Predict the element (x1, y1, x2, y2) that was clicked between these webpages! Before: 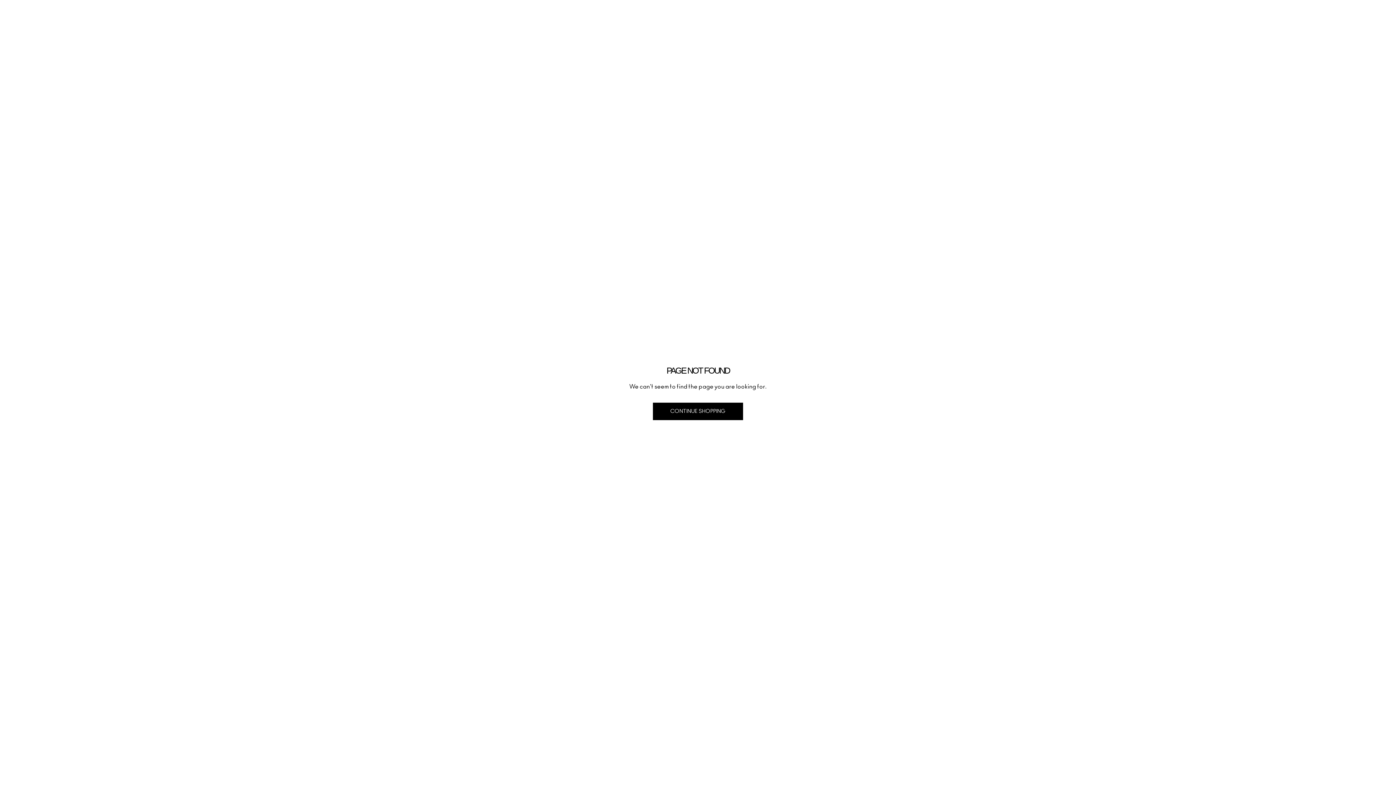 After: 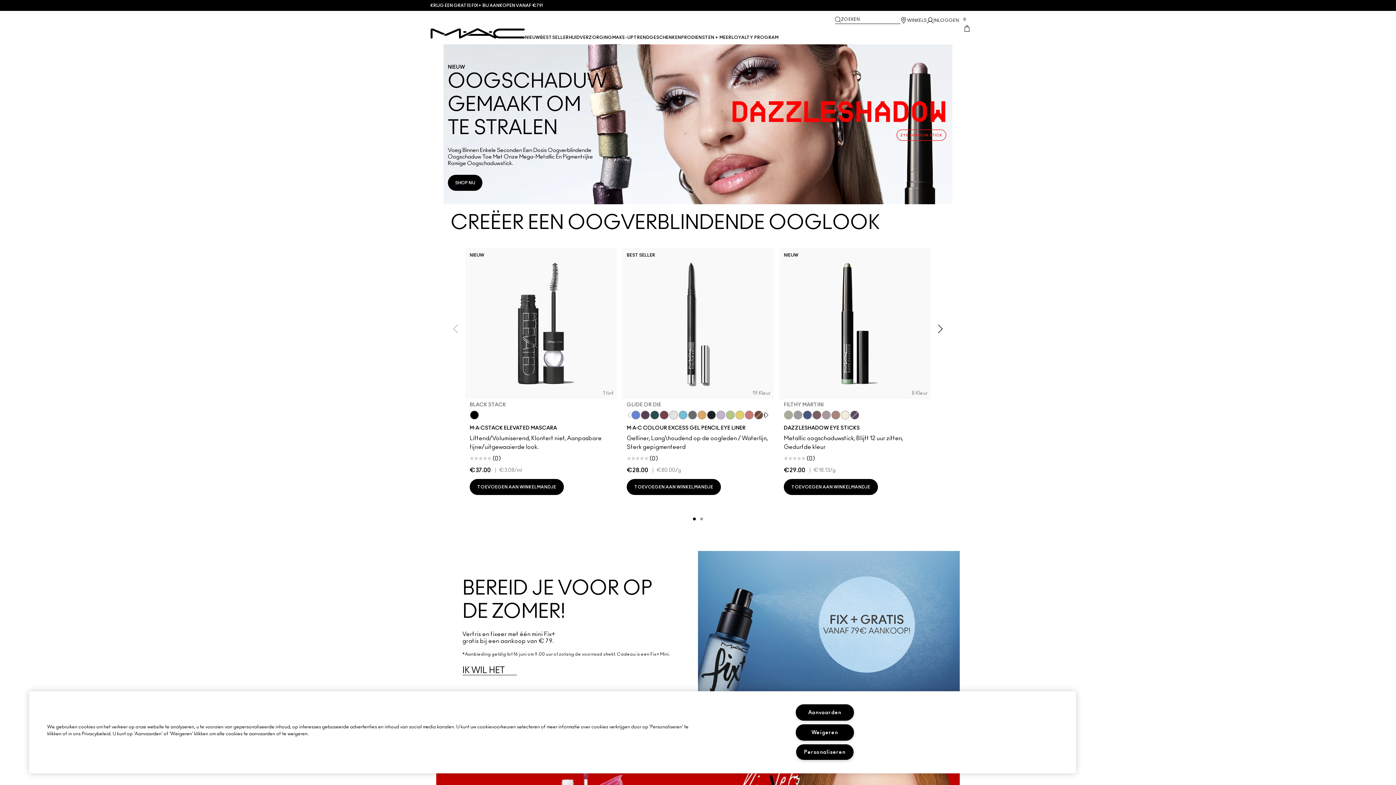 Action: bbox: (653, 402, 743, 420) label: CONTINUE SHOPPING